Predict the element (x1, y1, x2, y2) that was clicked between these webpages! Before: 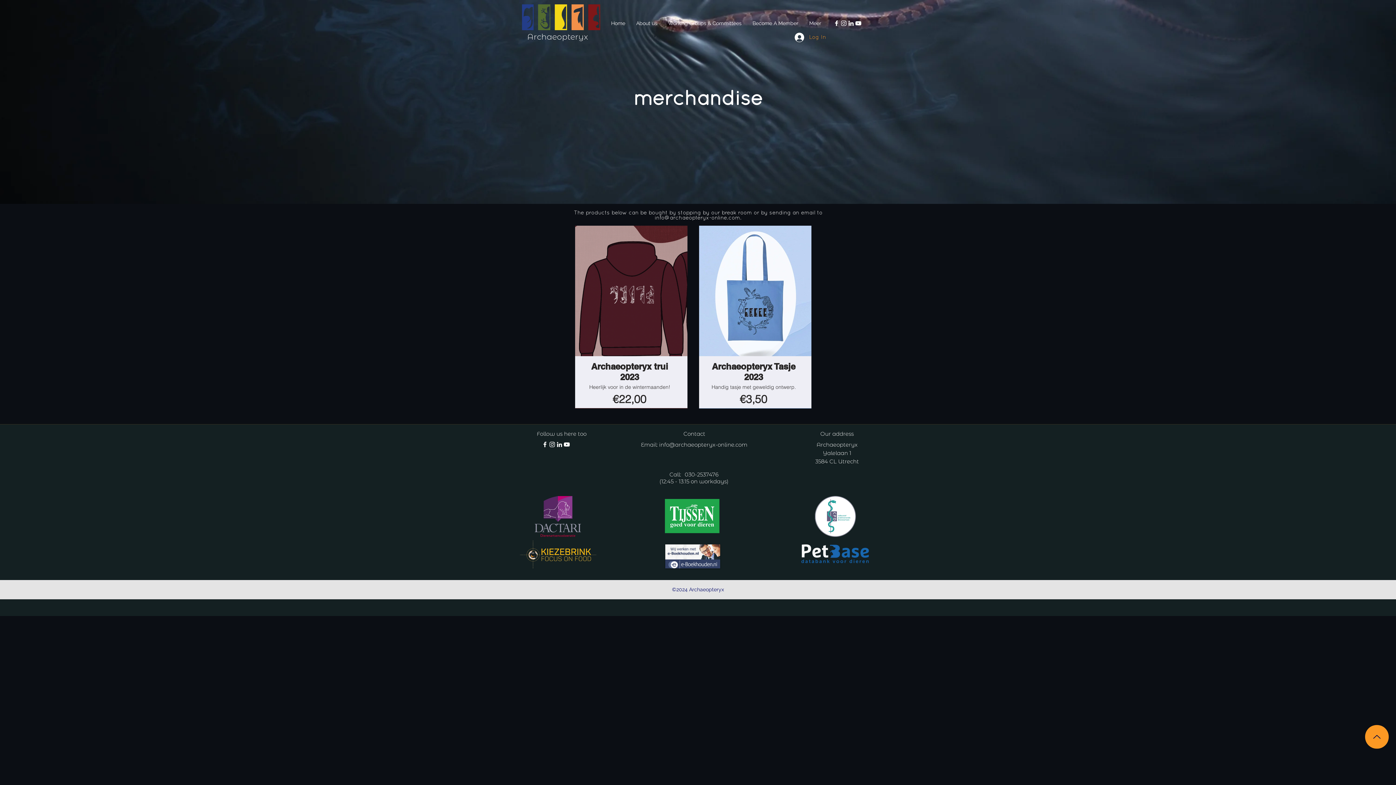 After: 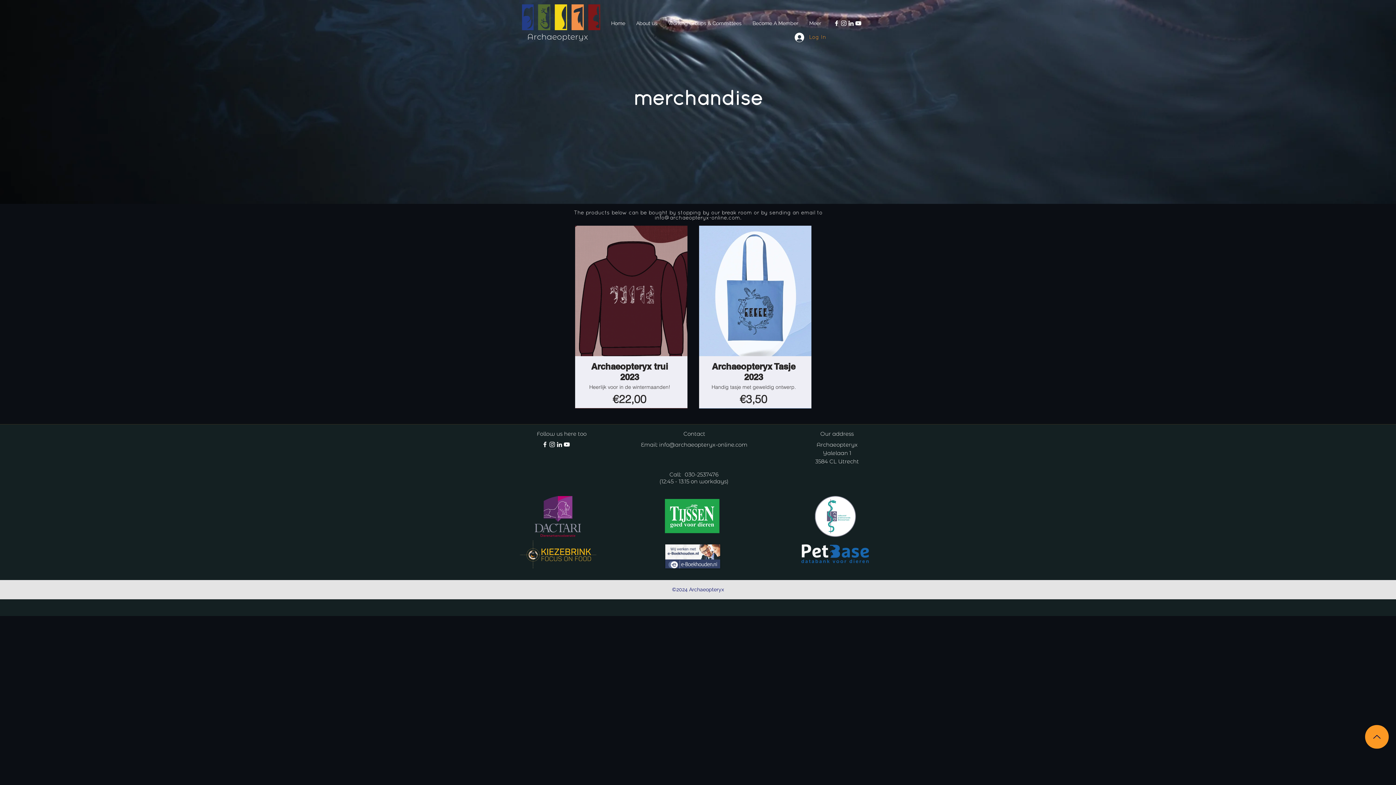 Action: bbox: (801, 544, 870, 564)